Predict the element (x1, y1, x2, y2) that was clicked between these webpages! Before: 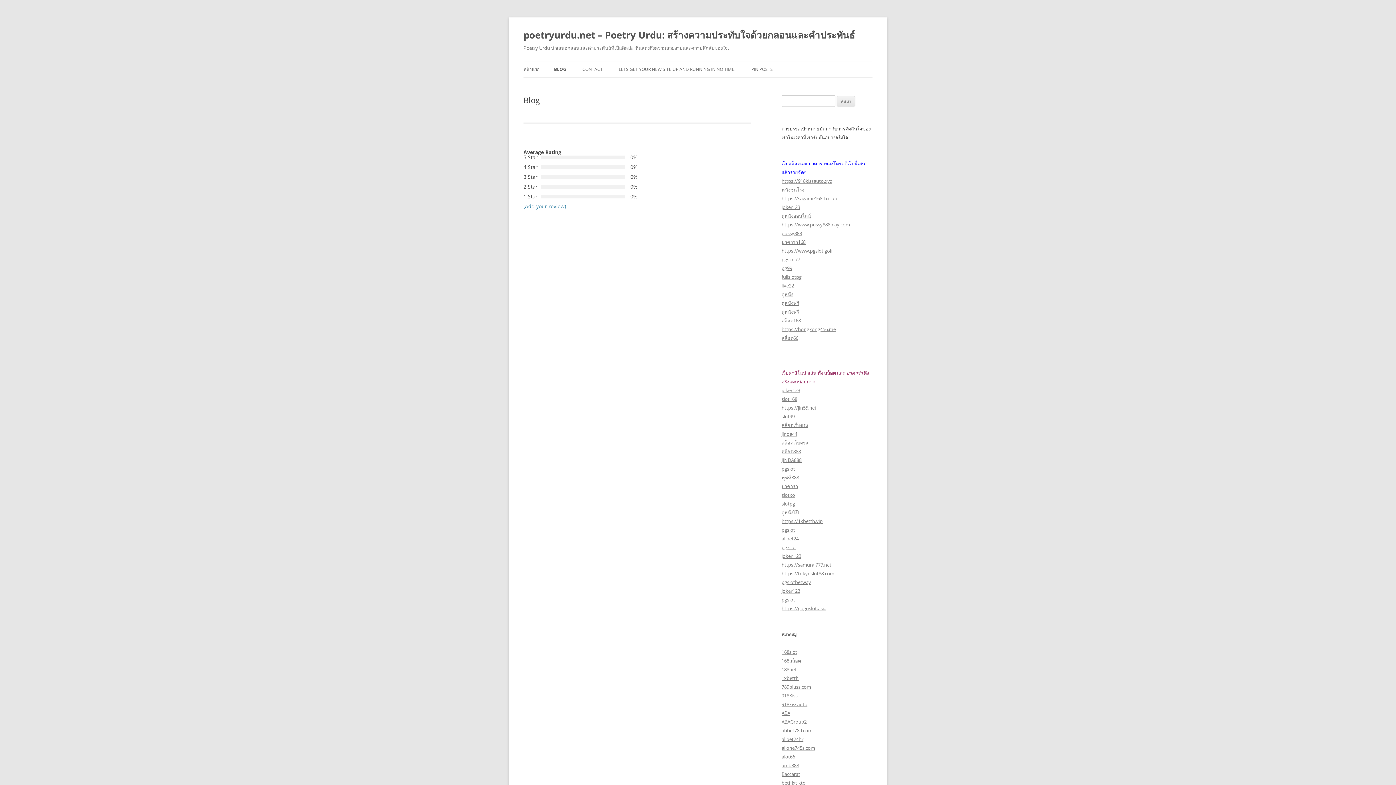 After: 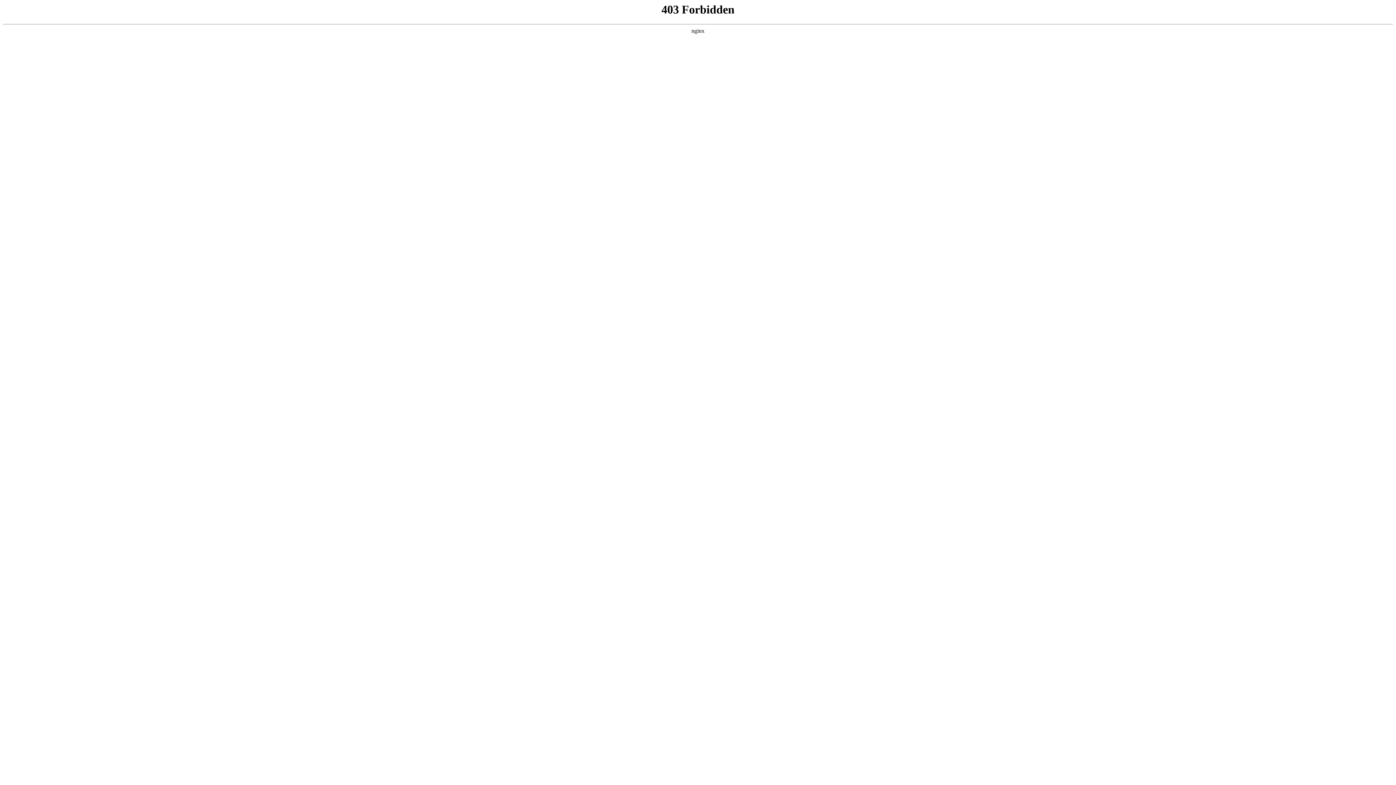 Action: bbox: (781, 177, 832, 184) label: https://918kissauto.xyz